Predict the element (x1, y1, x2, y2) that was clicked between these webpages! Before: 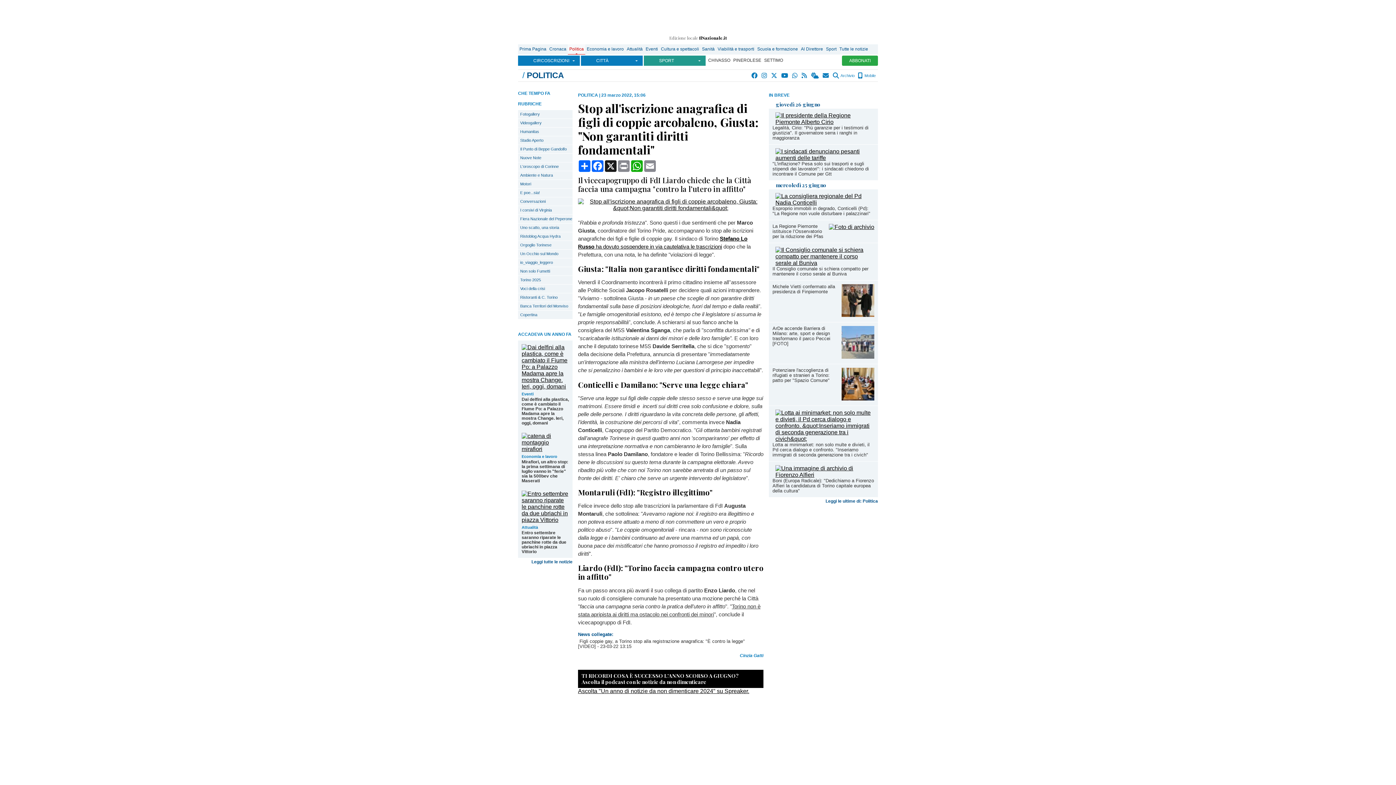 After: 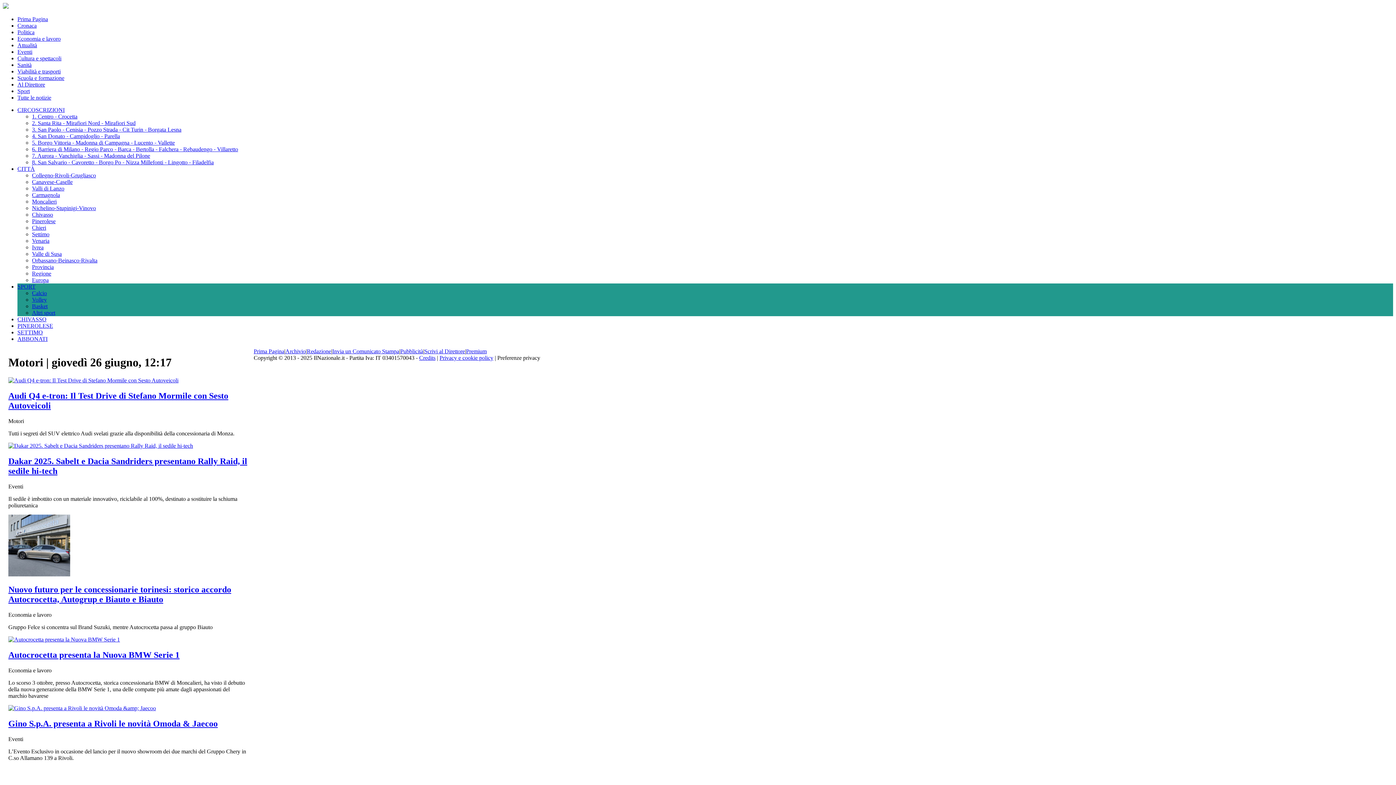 Action: bbox: (518, 180, 572, 188) label: Motori